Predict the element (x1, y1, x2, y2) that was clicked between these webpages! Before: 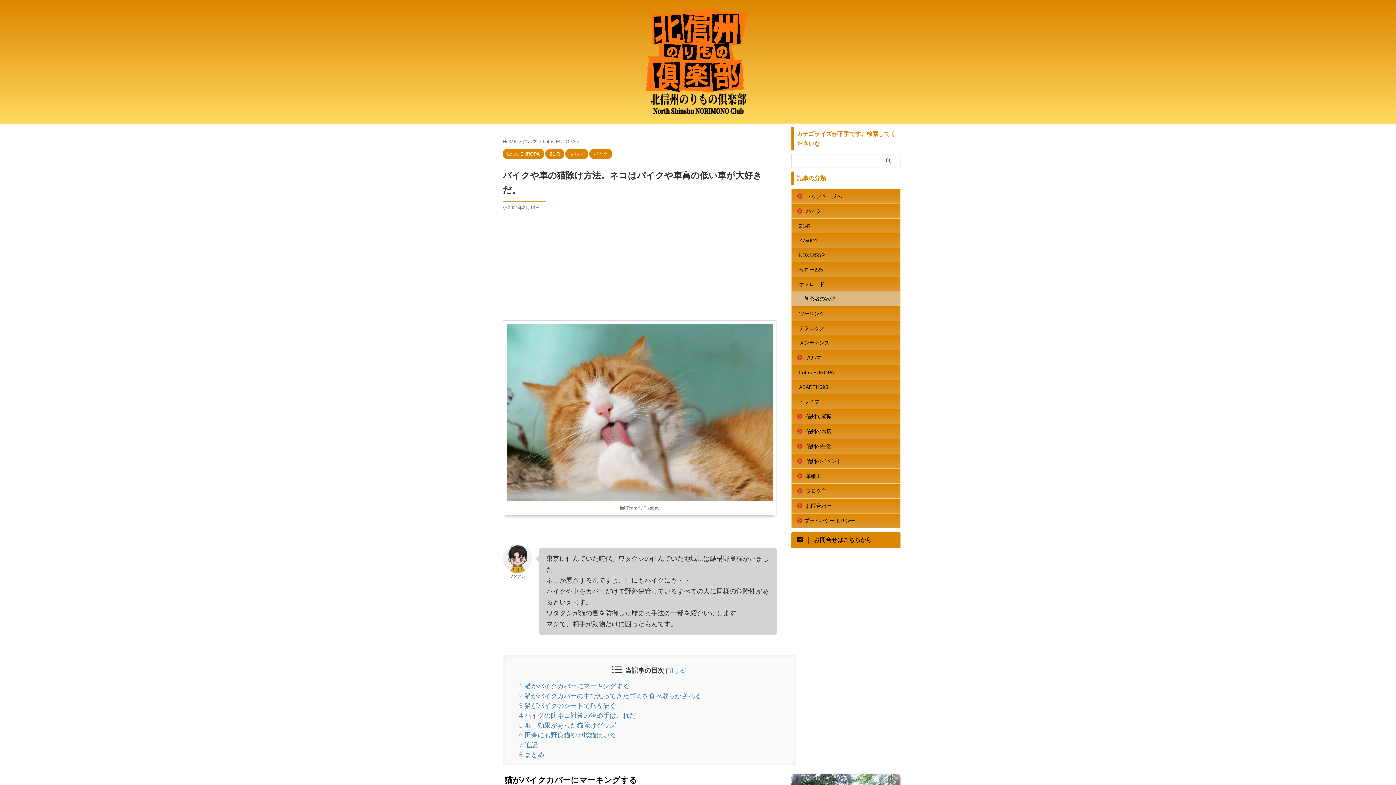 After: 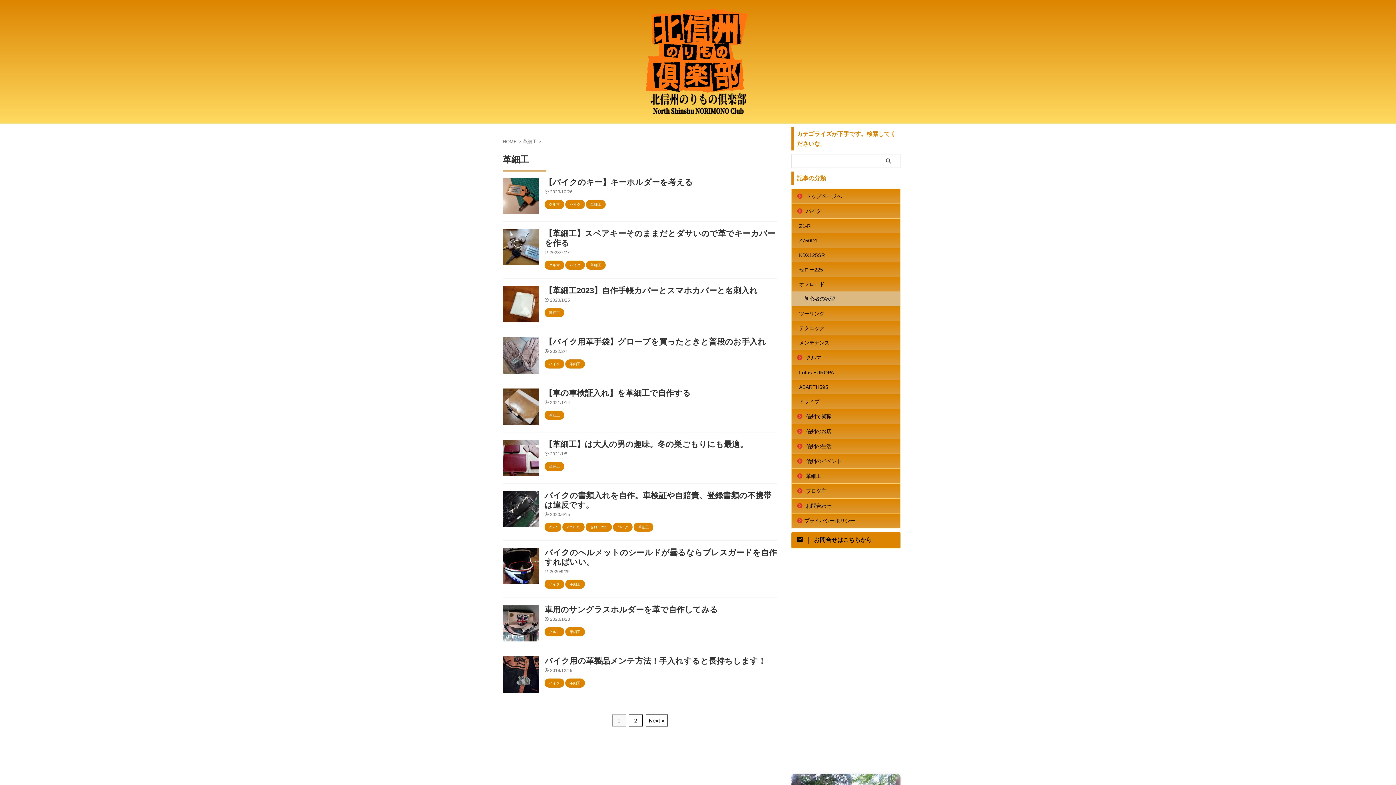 Action: label: 革細工 bbox: (792, 469, 900, 483)